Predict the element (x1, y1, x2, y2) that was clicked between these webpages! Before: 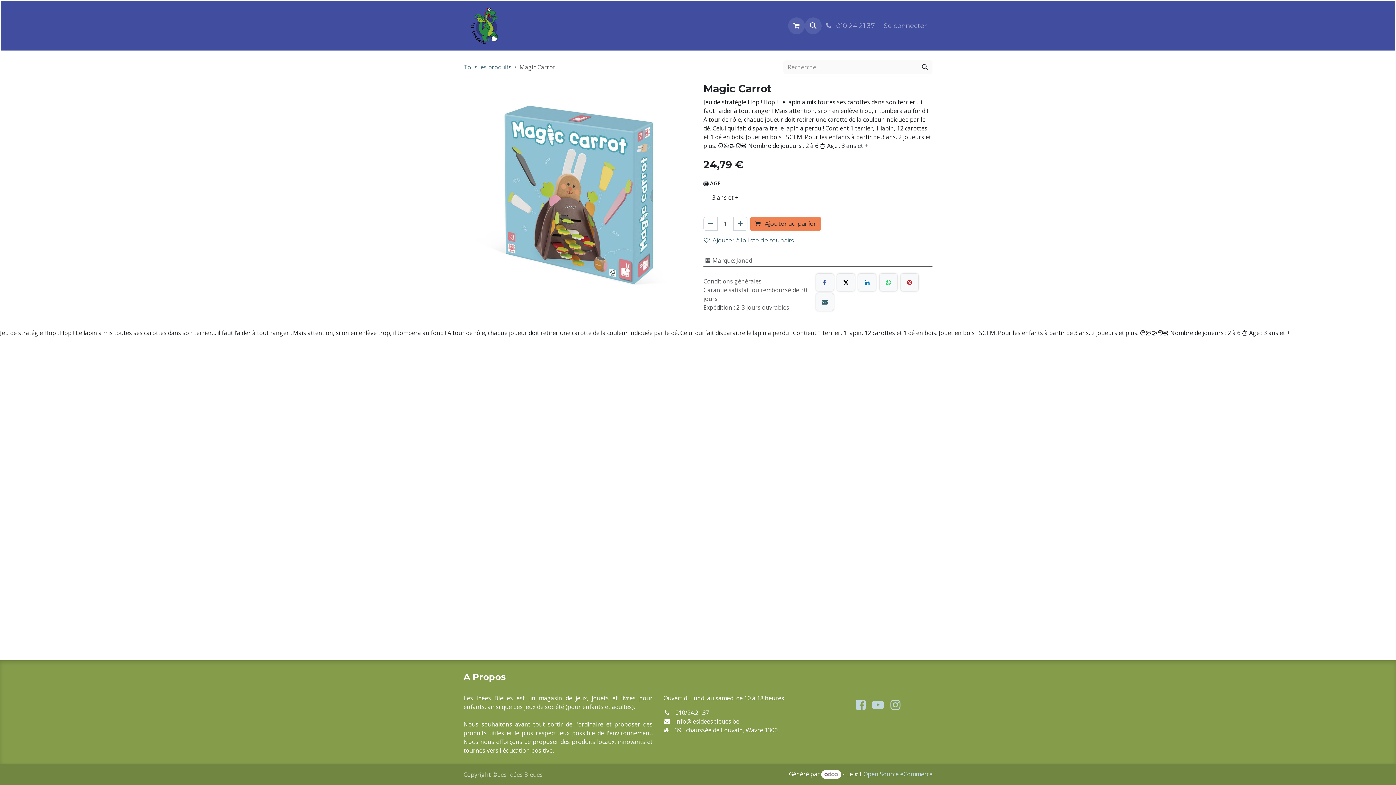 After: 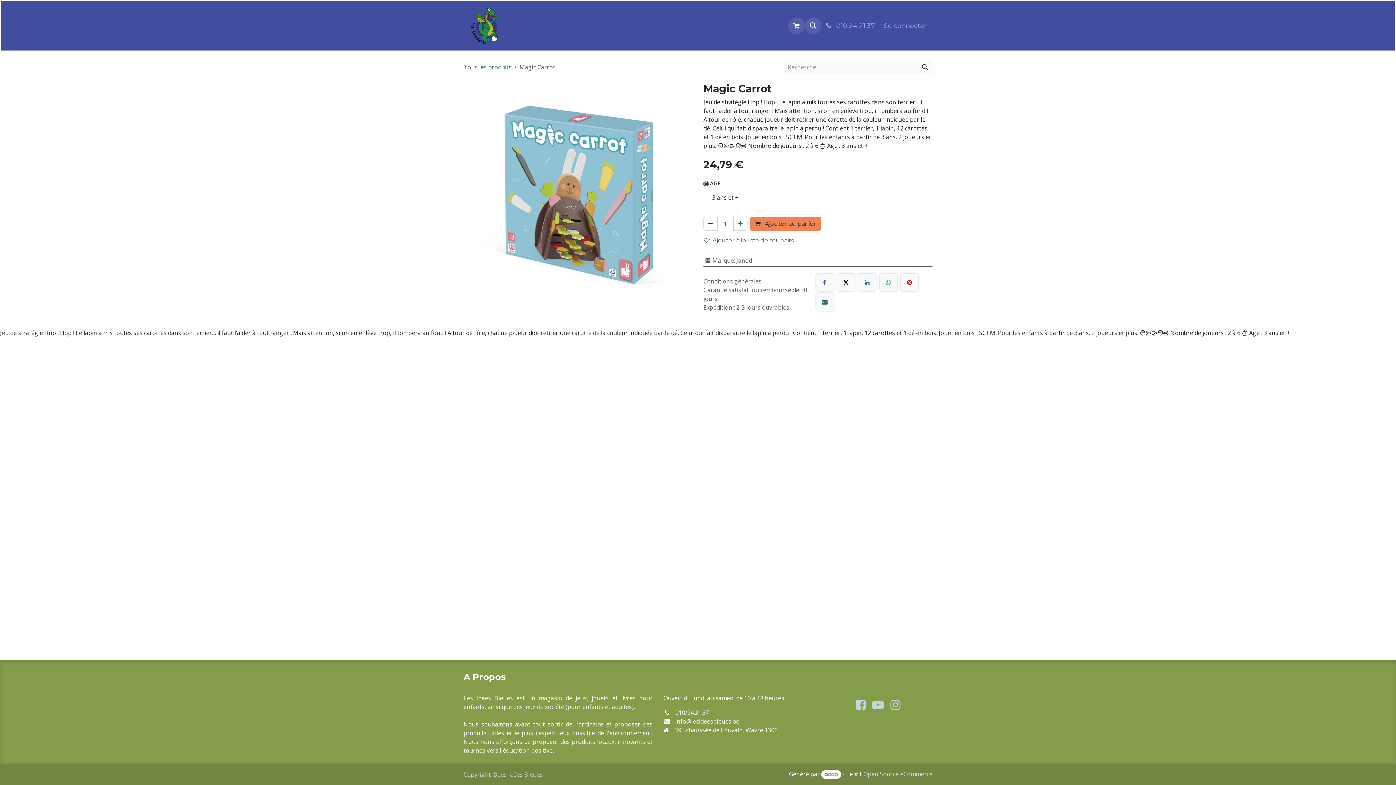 Action: bbox: (703, 216, 717, 230) label: Supprimer